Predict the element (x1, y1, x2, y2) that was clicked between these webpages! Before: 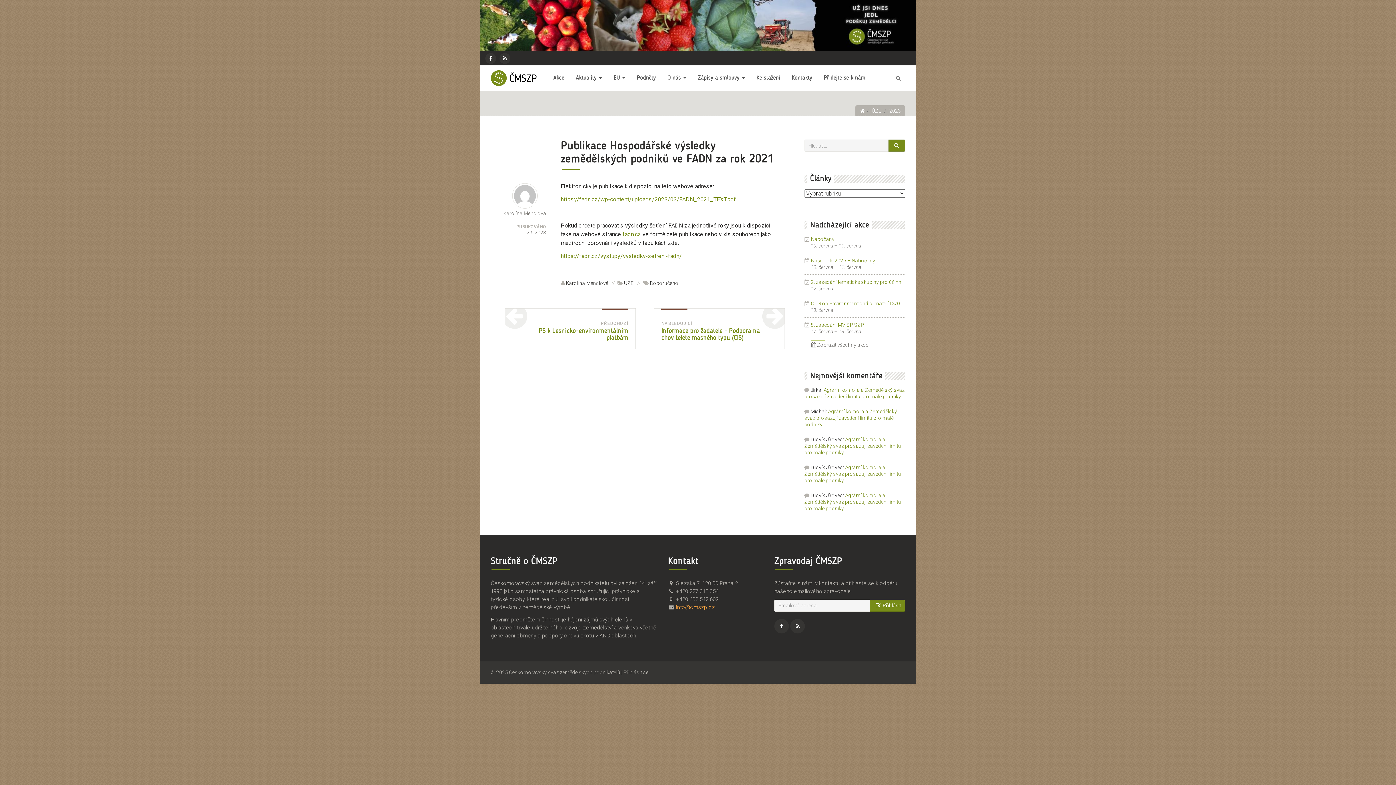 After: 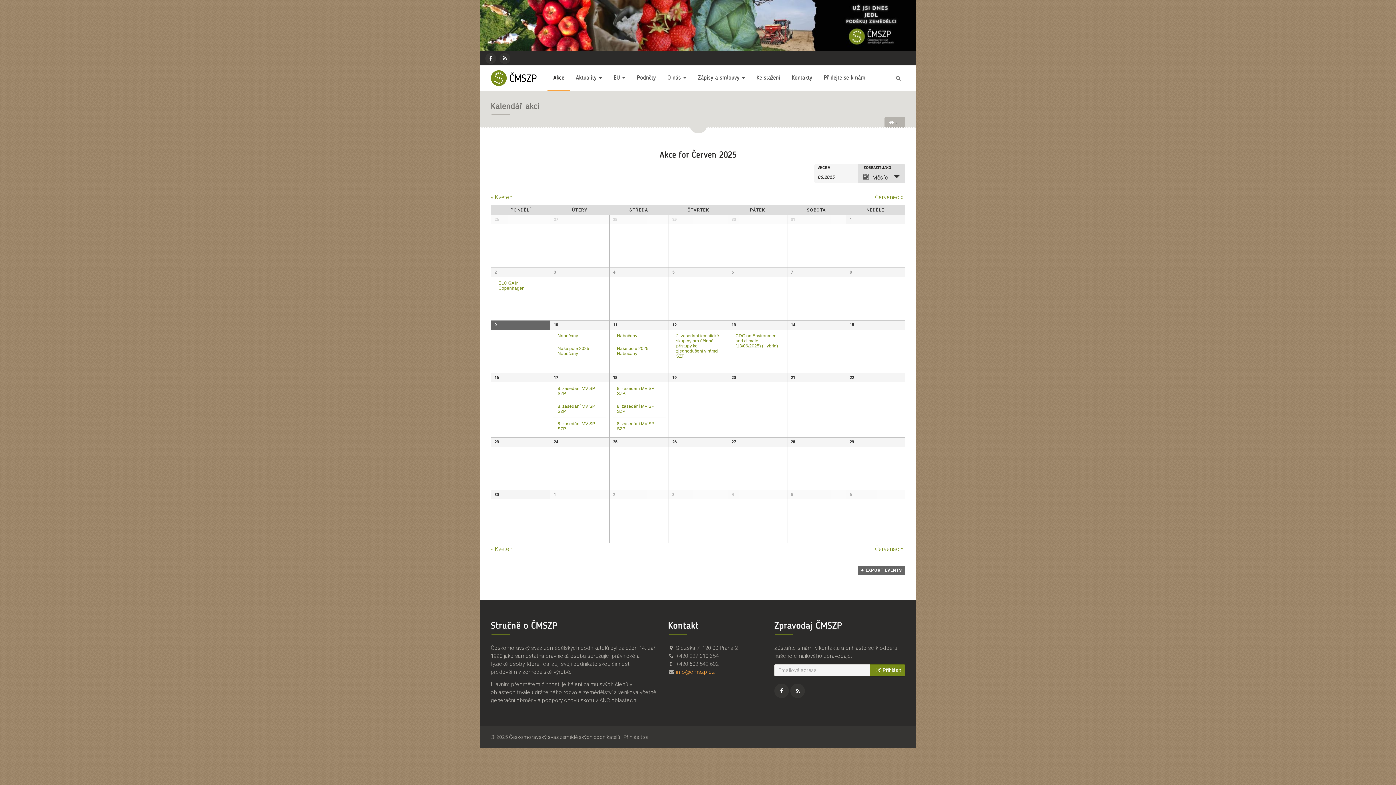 Action: label: Akce bbox: (547, 65, 570, 90)